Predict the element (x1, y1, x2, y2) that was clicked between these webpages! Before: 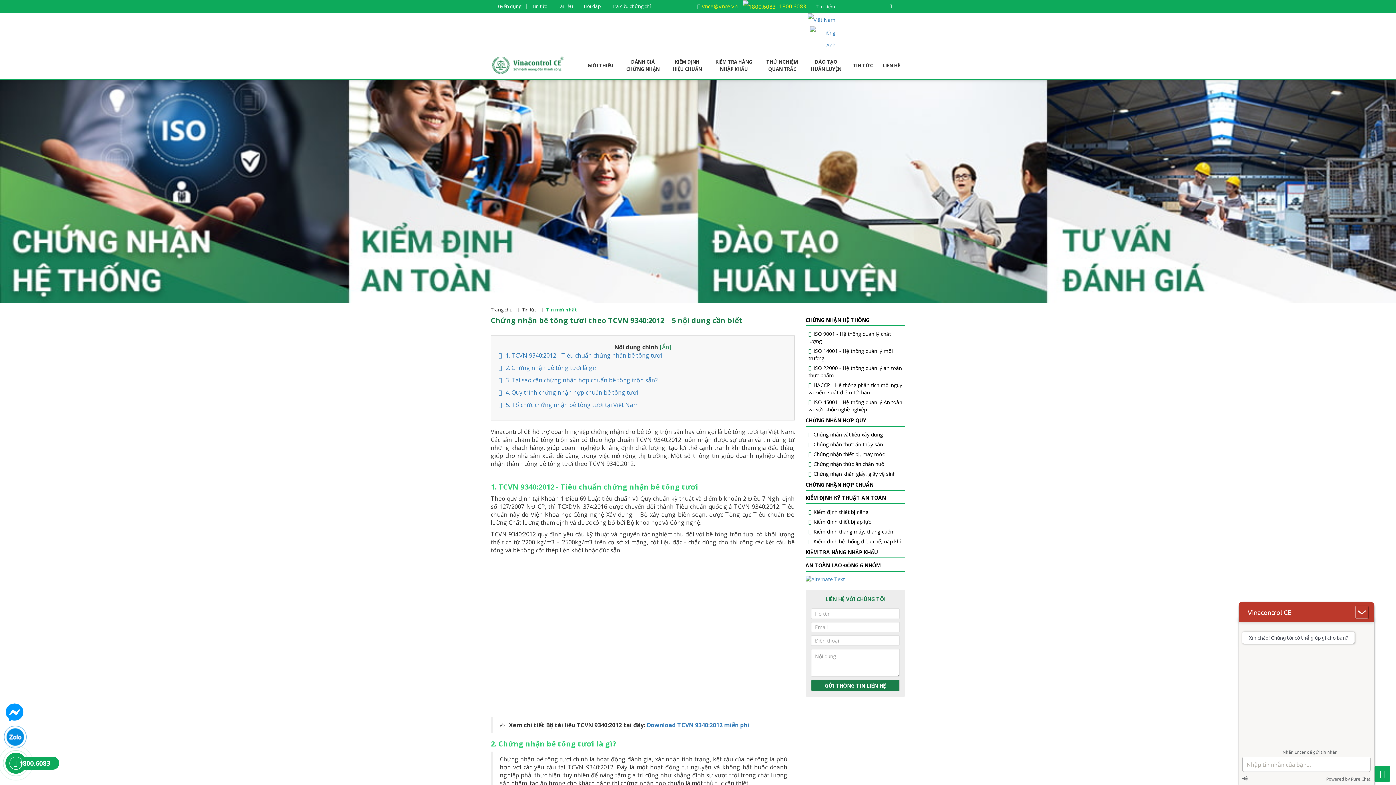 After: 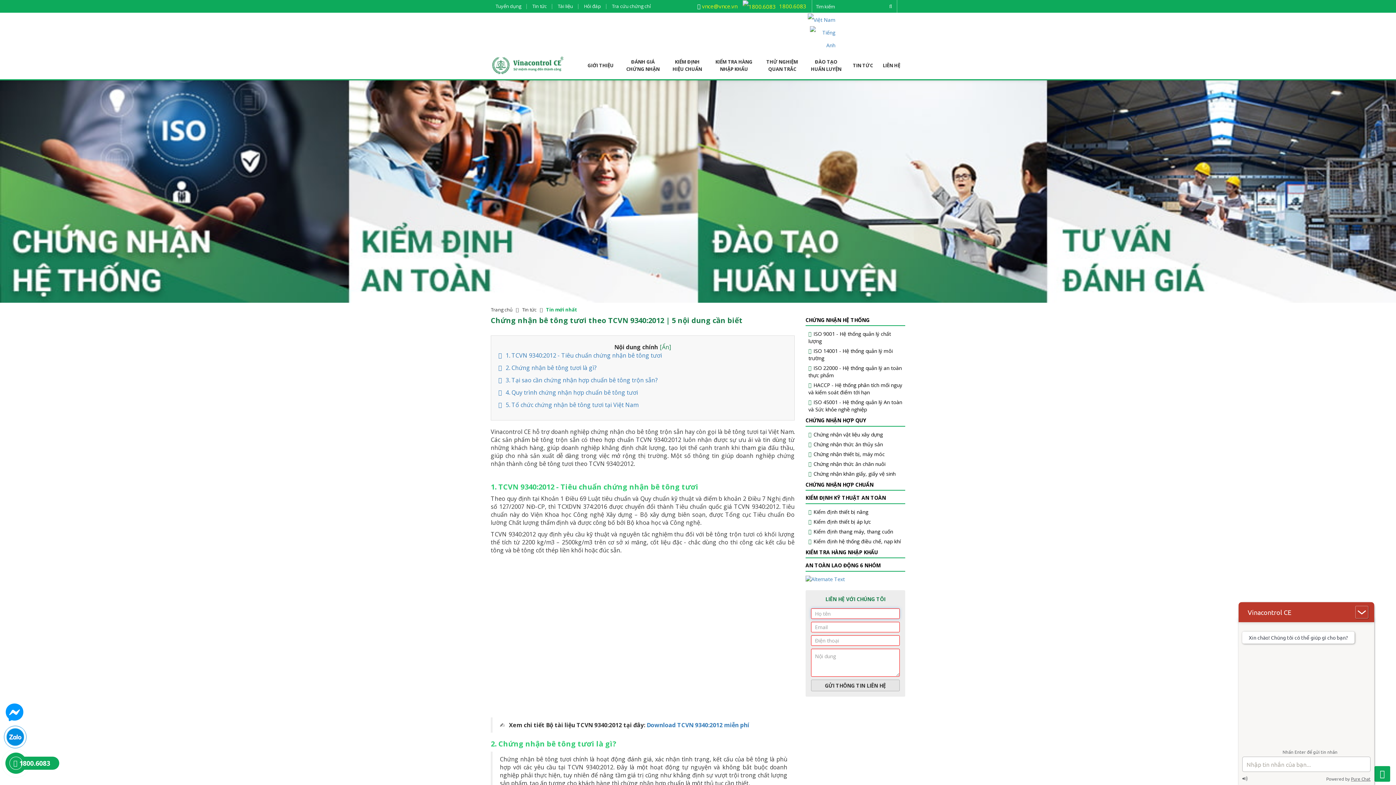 Action: label: GỬI THÔNG TIN LIÊN HỆ bbox: (811, 679, 899, 691)